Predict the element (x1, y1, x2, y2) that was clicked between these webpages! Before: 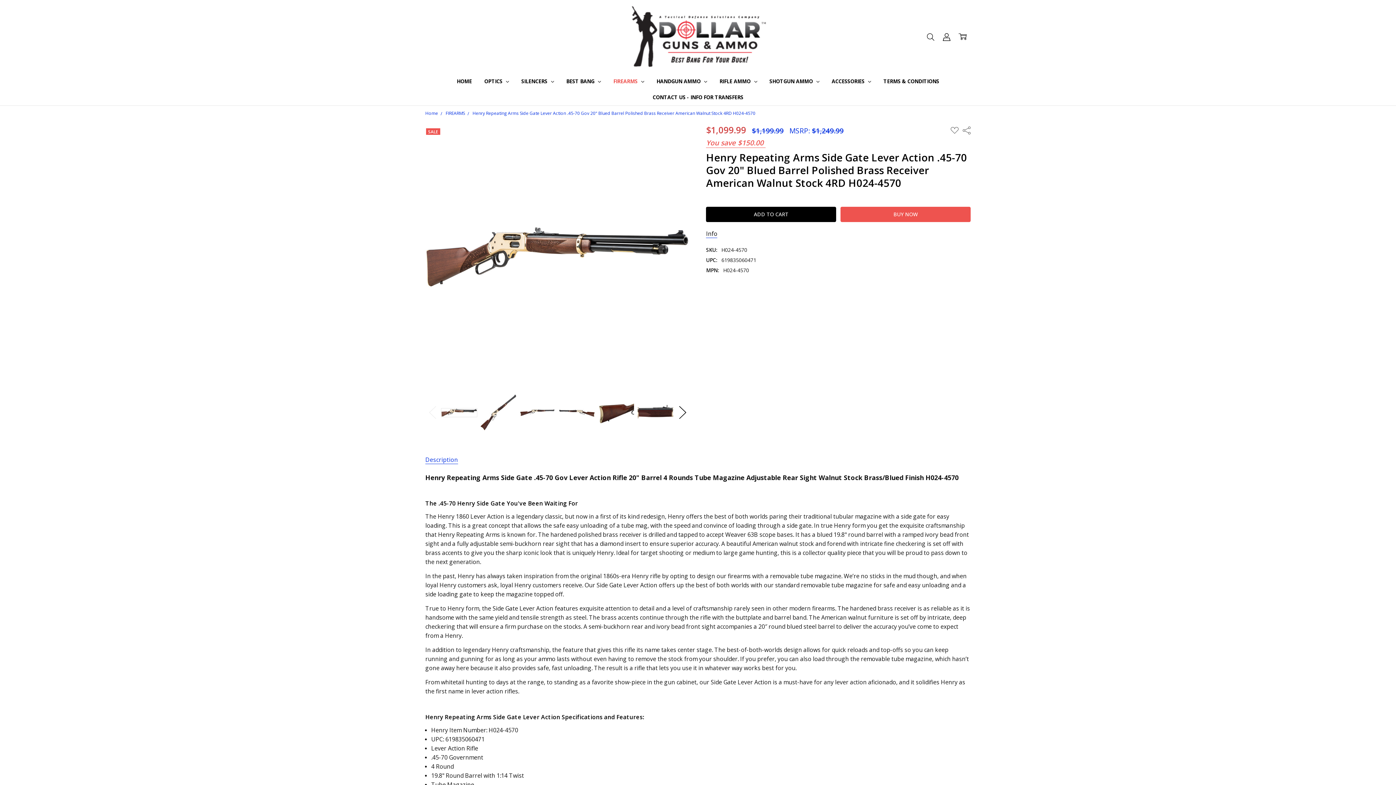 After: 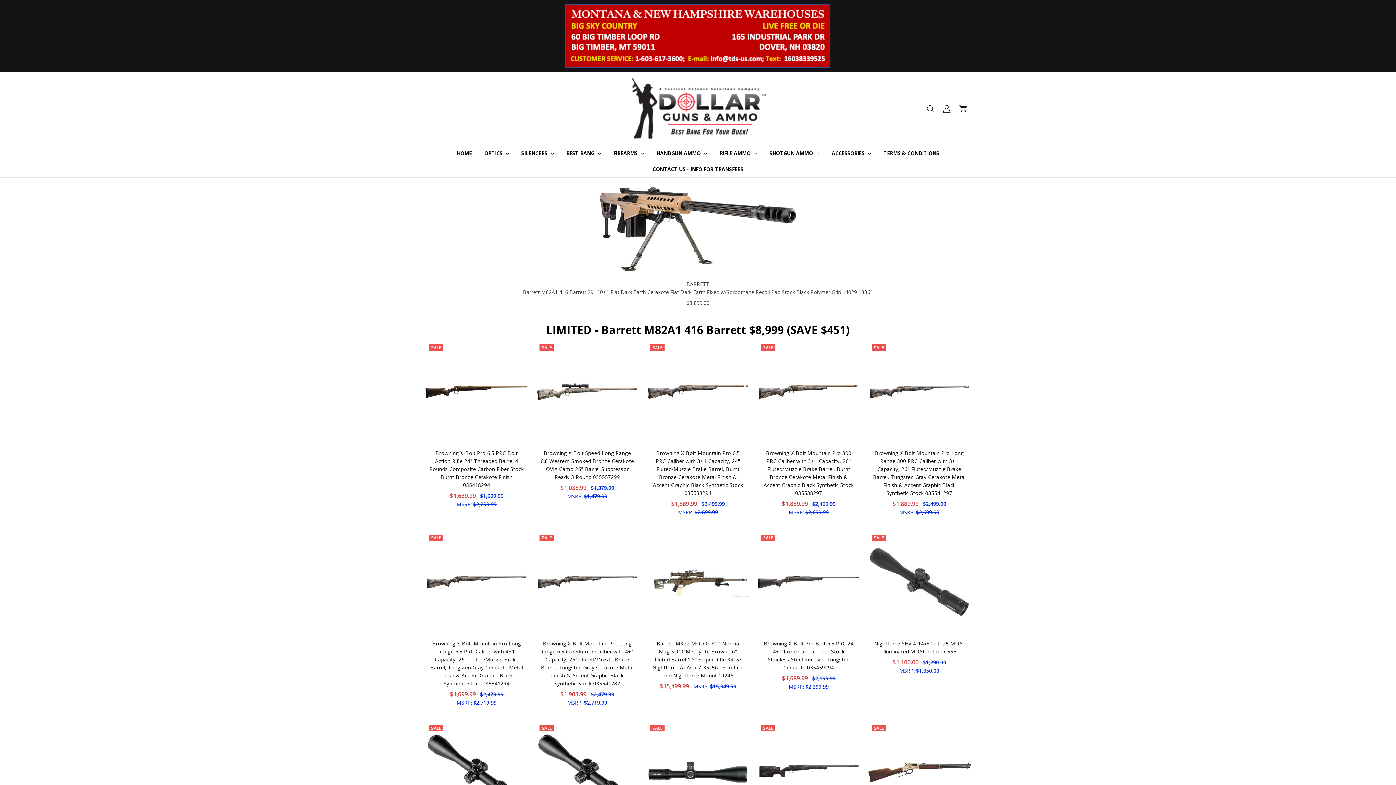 Action: bbox: (425, 110, 438, 116) label: Home